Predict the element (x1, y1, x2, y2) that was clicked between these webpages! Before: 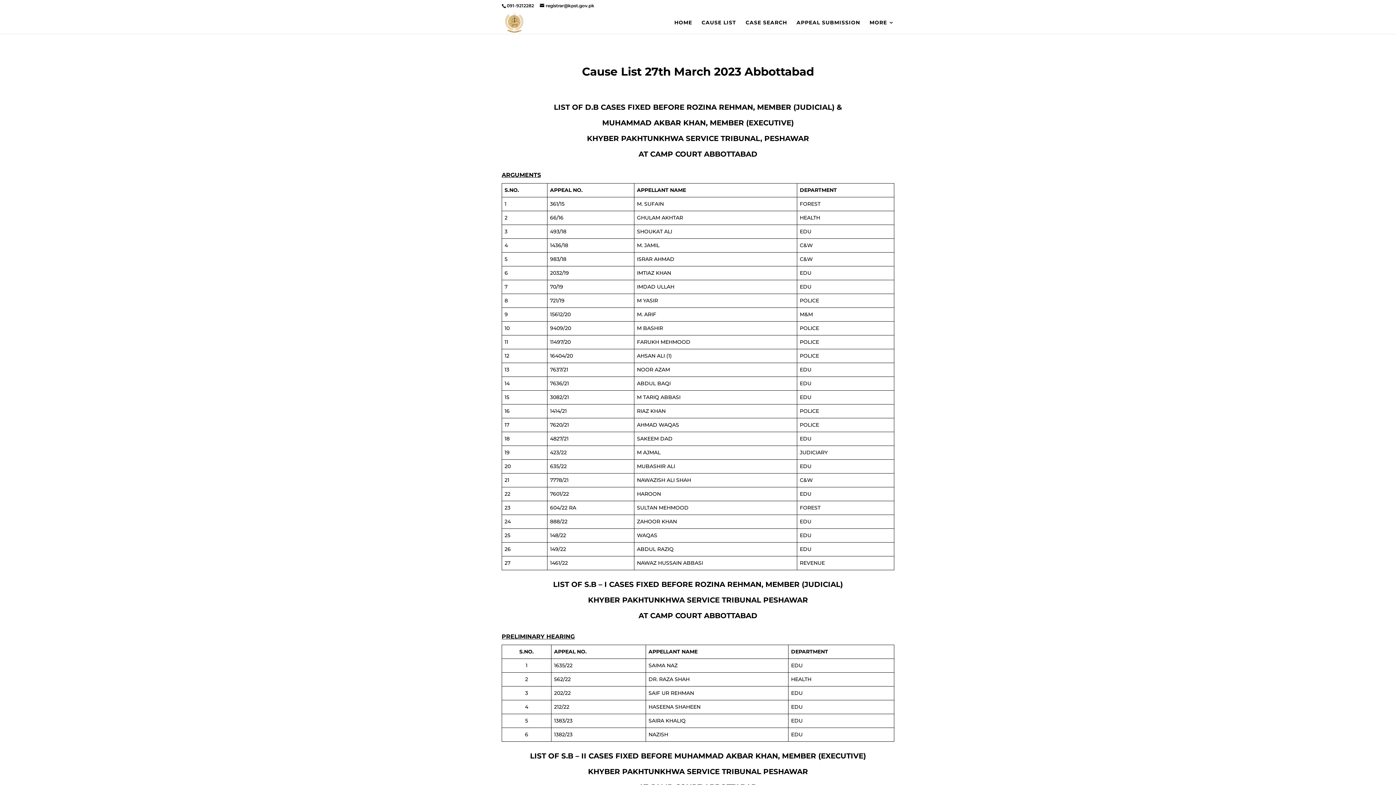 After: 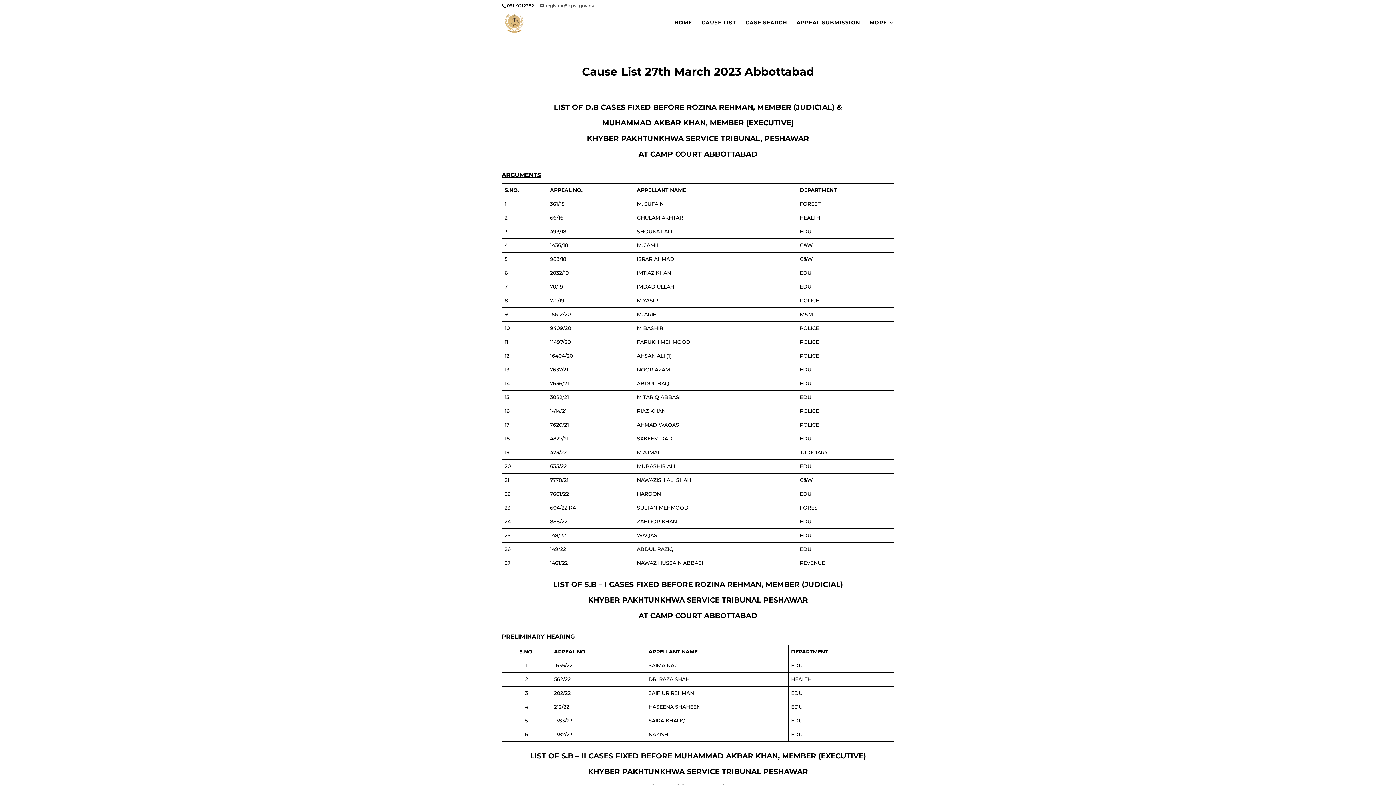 Action: bbox: (540, 2, 594, 8) label: registrar@kpst.gov.pk